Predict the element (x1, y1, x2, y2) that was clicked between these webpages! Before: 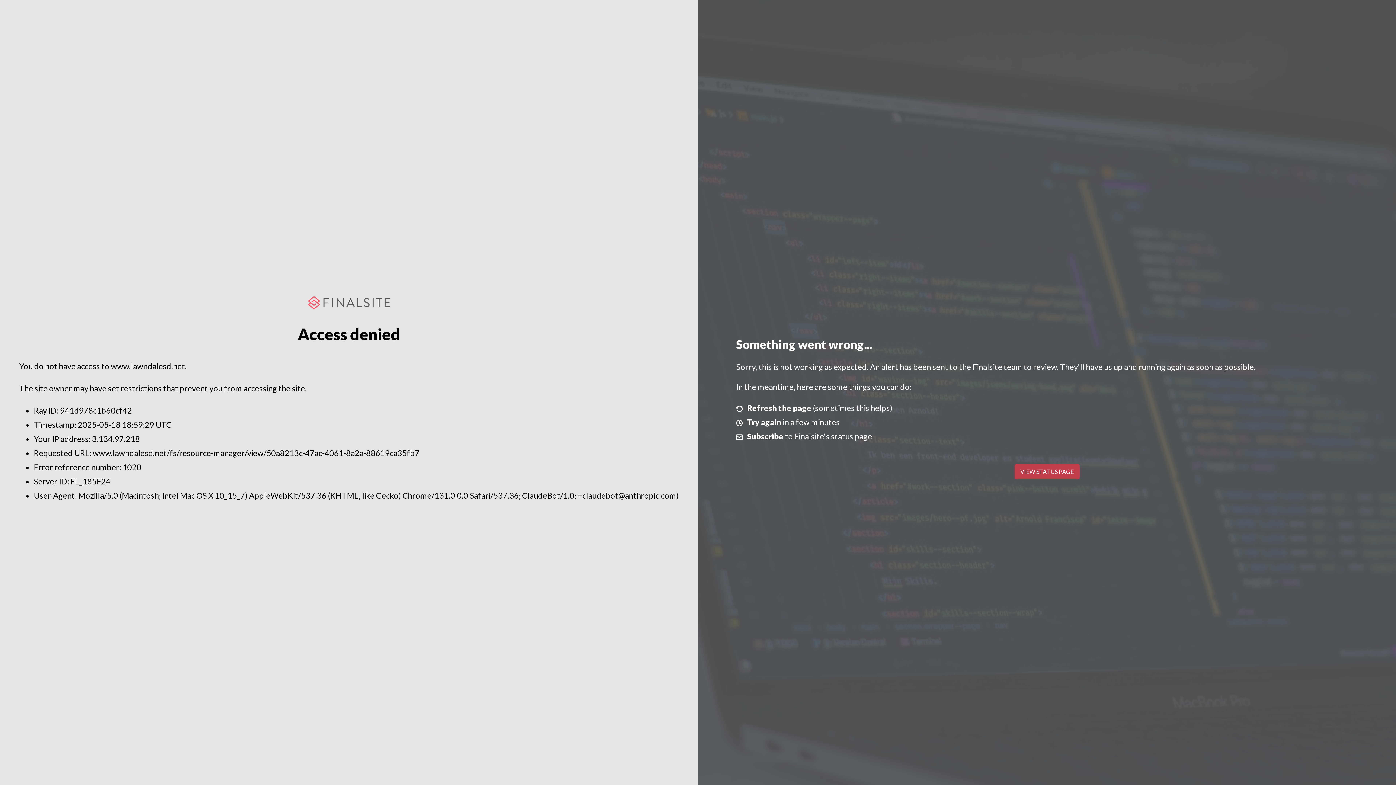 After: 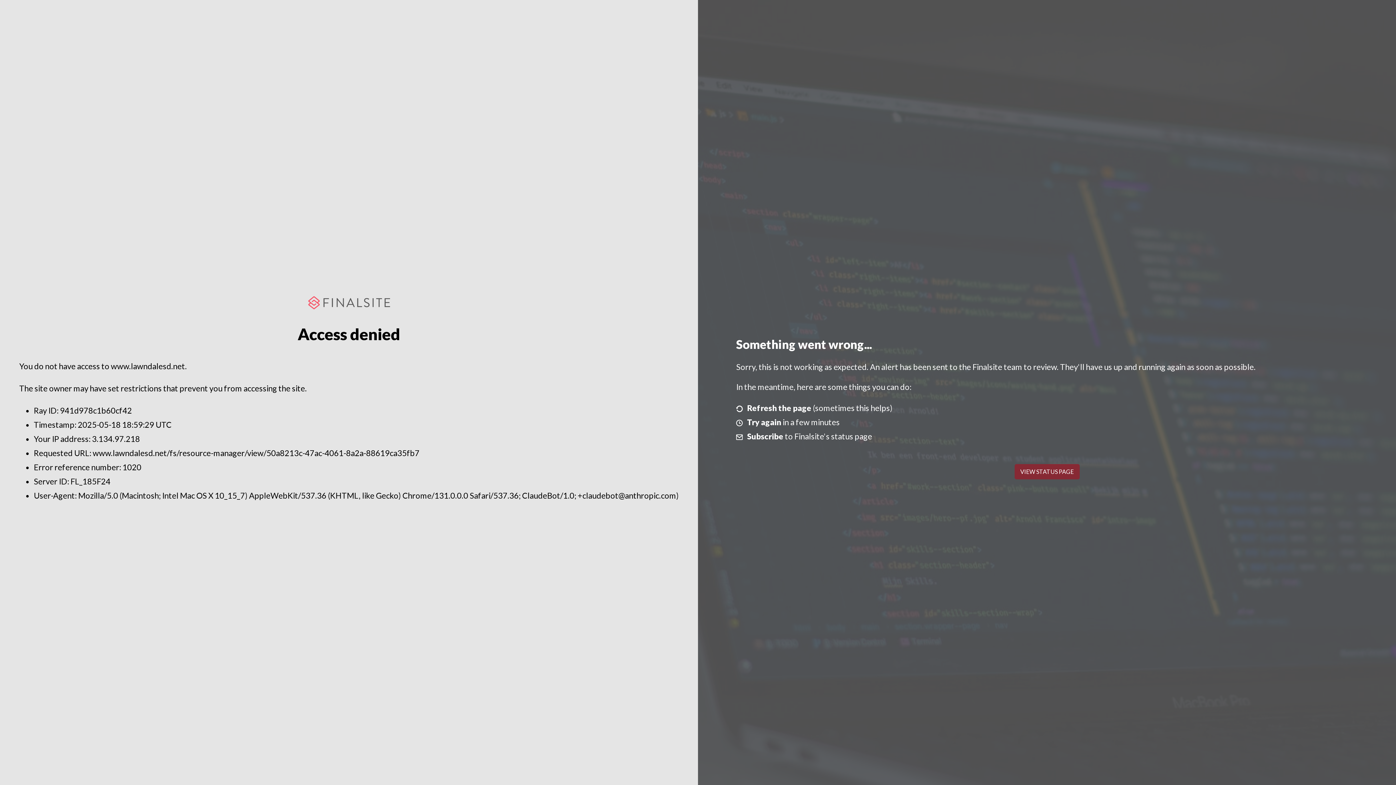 Action: label: VIEW STATUS PAGE bbox: (1014, 464, 1079, 479)